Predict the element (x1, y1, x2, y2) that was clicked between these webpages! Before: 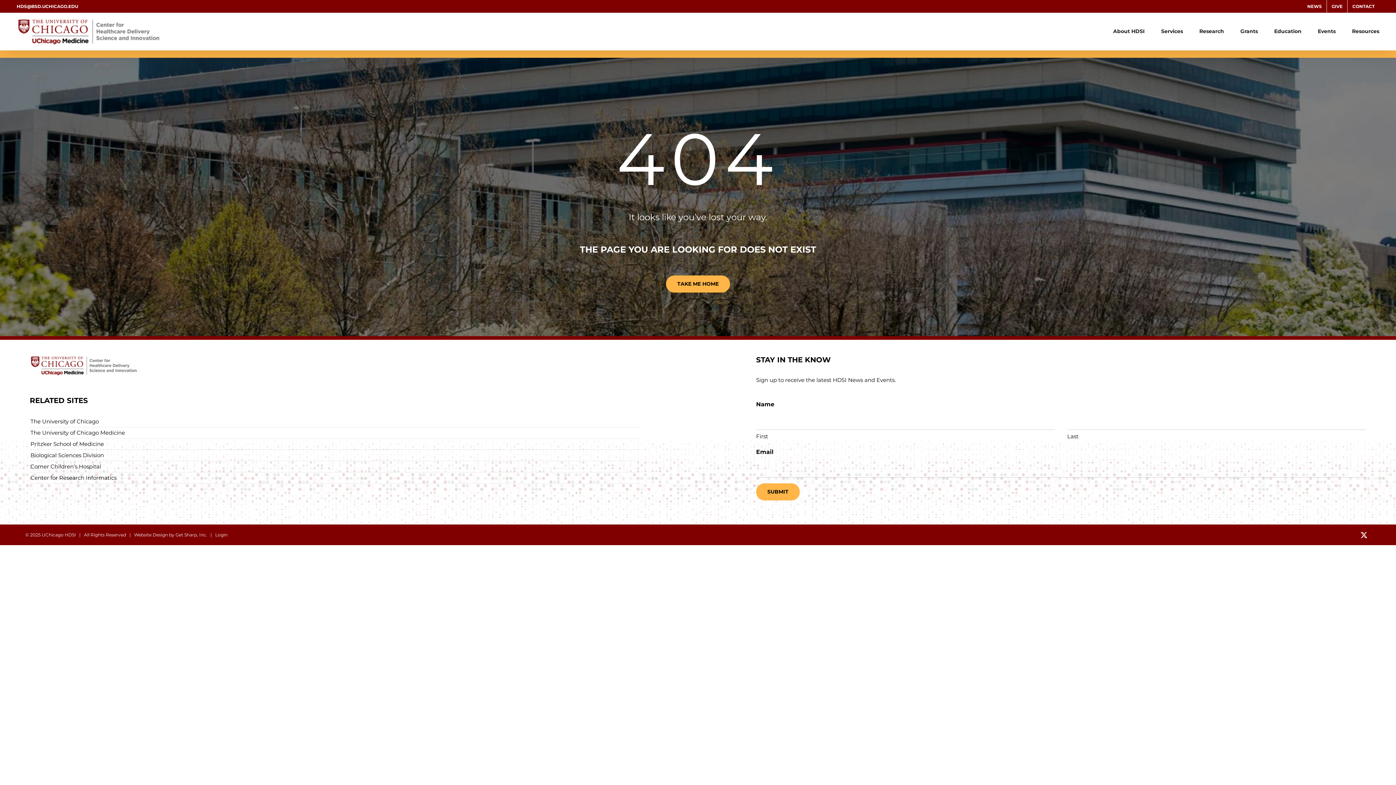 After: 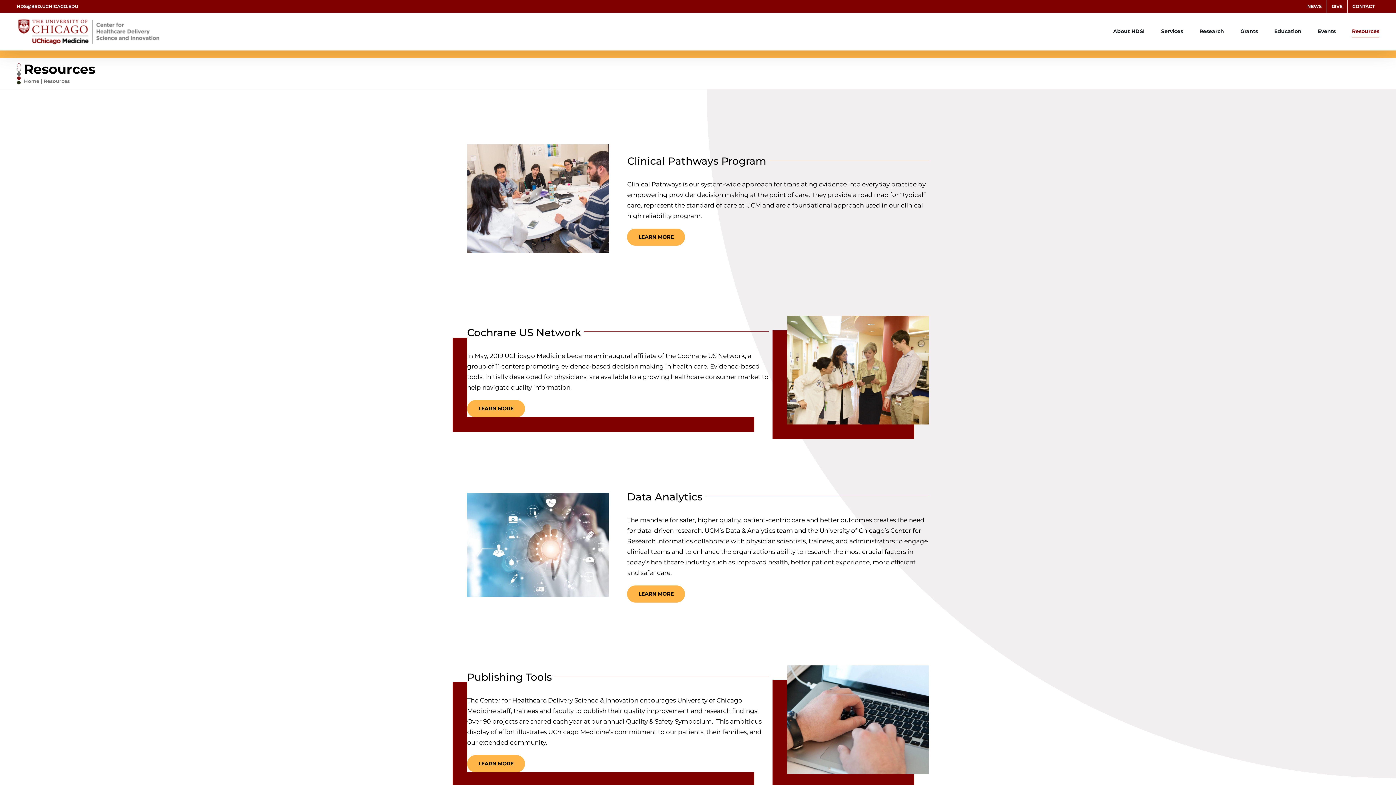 Action: bbox: (1352, 13, 1379, 49) label: Resources